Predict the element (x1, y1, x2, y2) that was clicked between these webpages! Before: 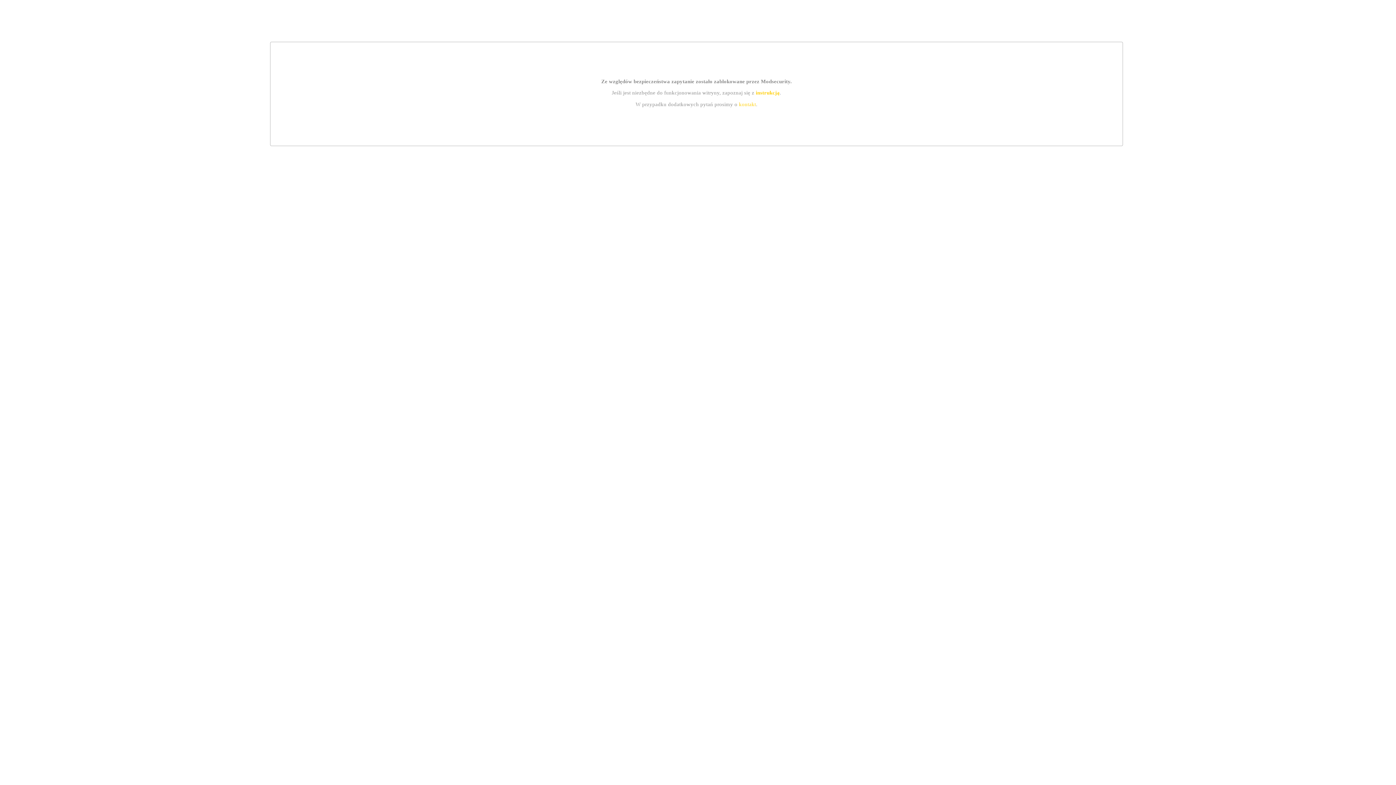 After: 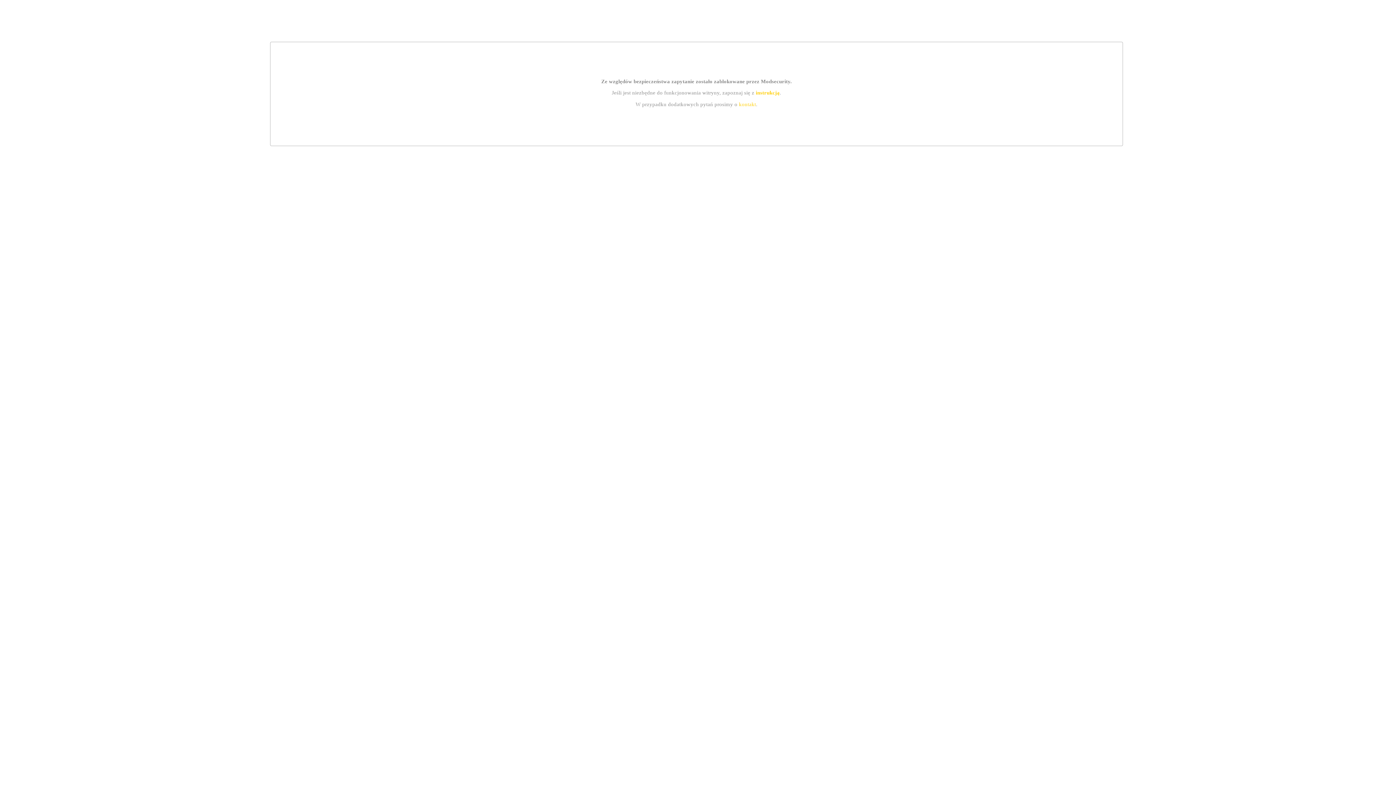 Action: bbox: (755, 89, 779, 95) label: instrukcją